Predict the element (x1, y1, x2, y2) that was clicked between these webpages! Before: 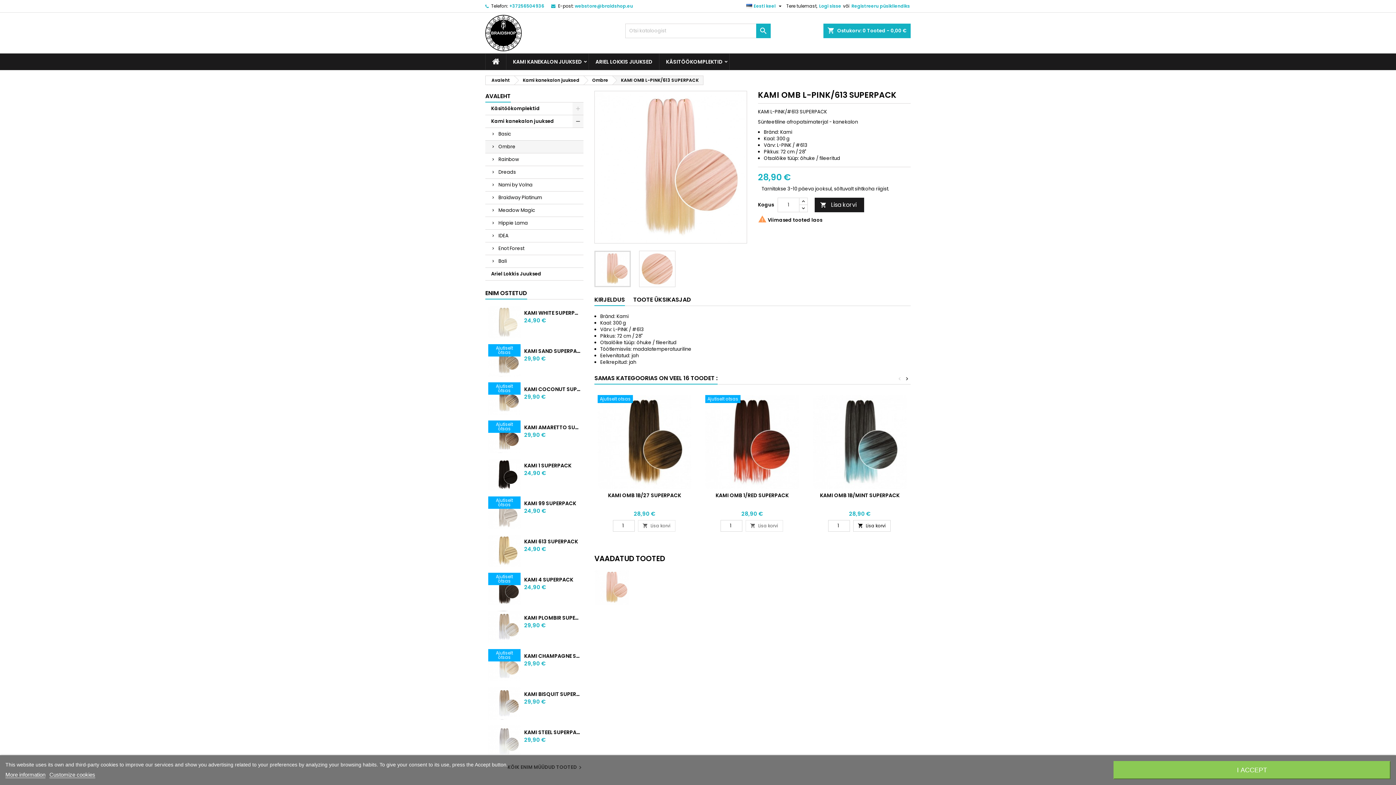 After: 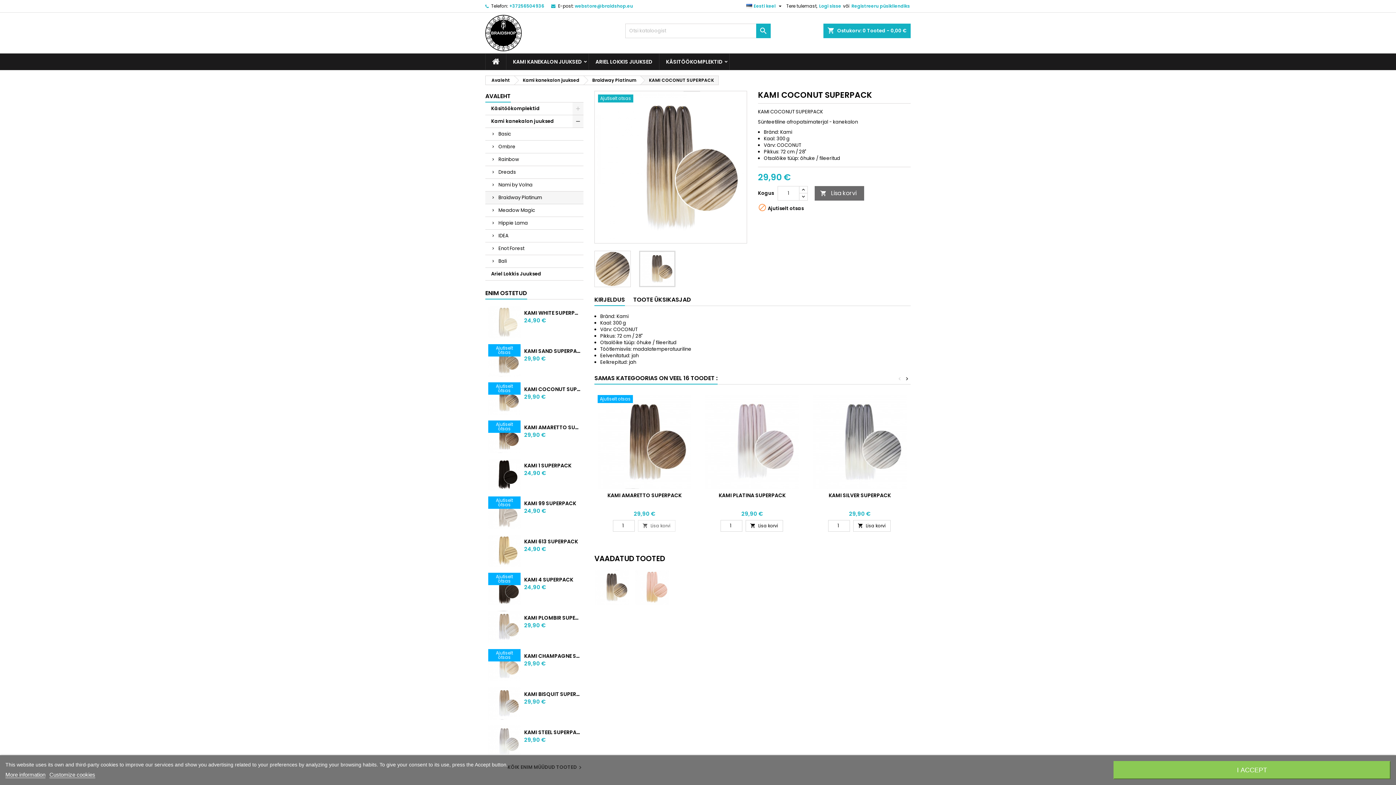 Action: bbox: (488, 382, 520, 414)